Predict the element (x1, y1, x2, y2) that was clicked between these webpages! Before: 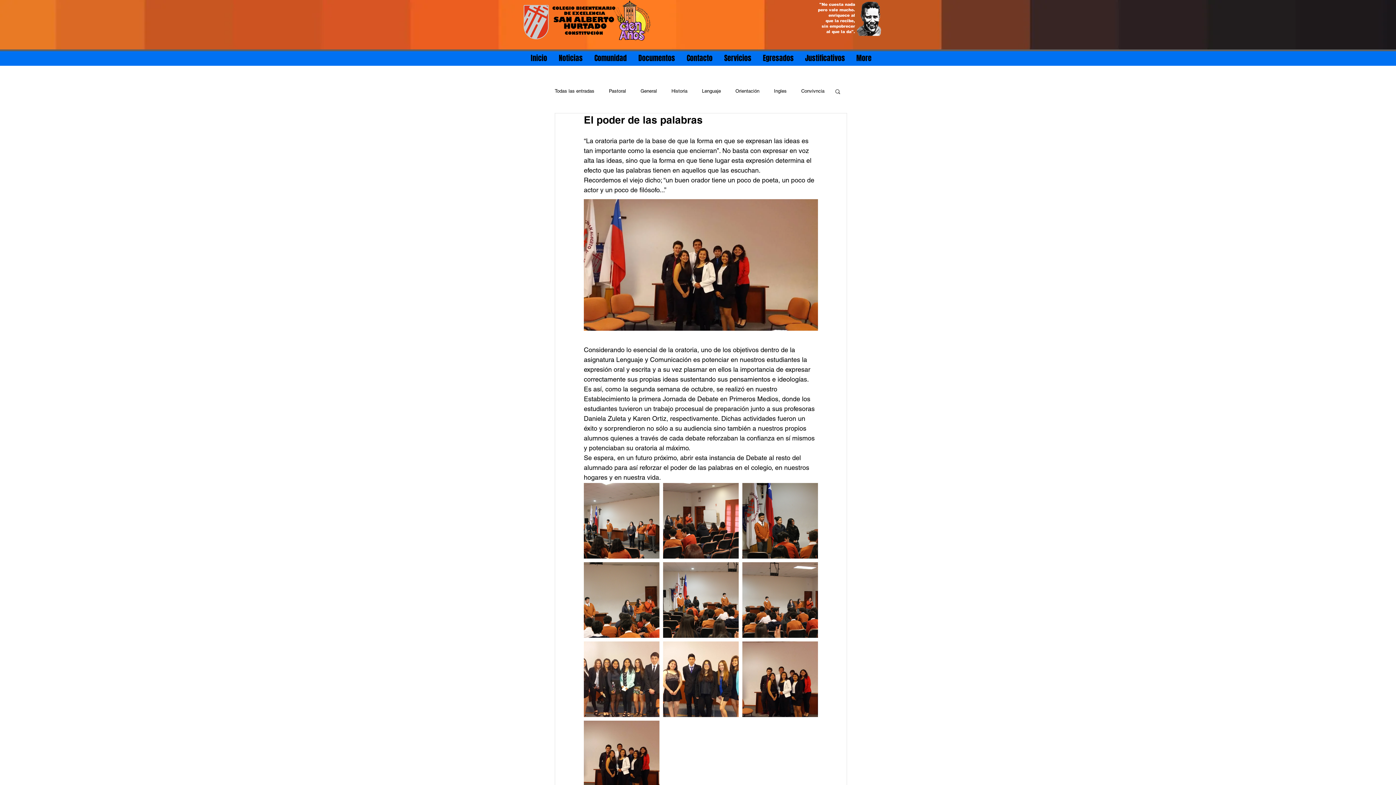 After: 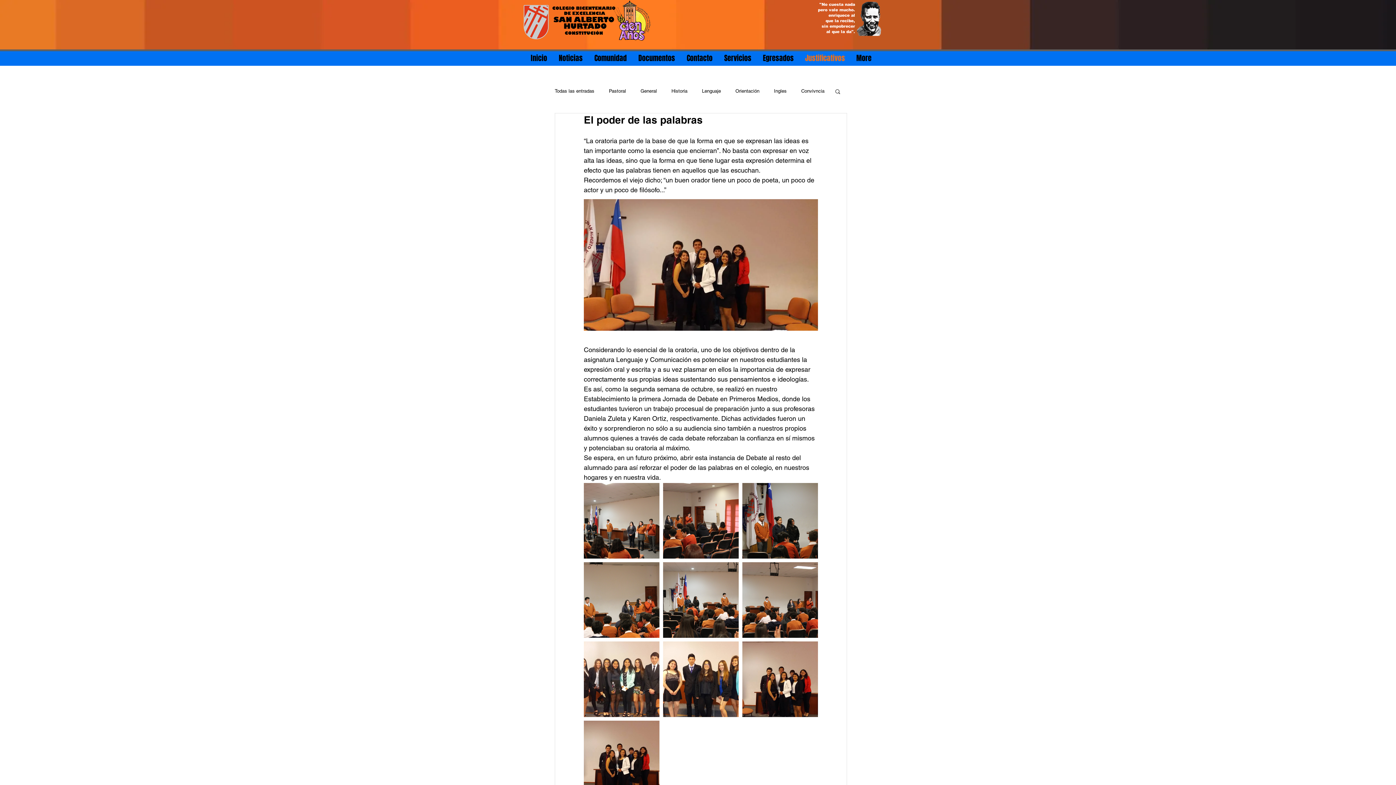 Action: label: Justificativos bbox: (799, 52, 850, 64)